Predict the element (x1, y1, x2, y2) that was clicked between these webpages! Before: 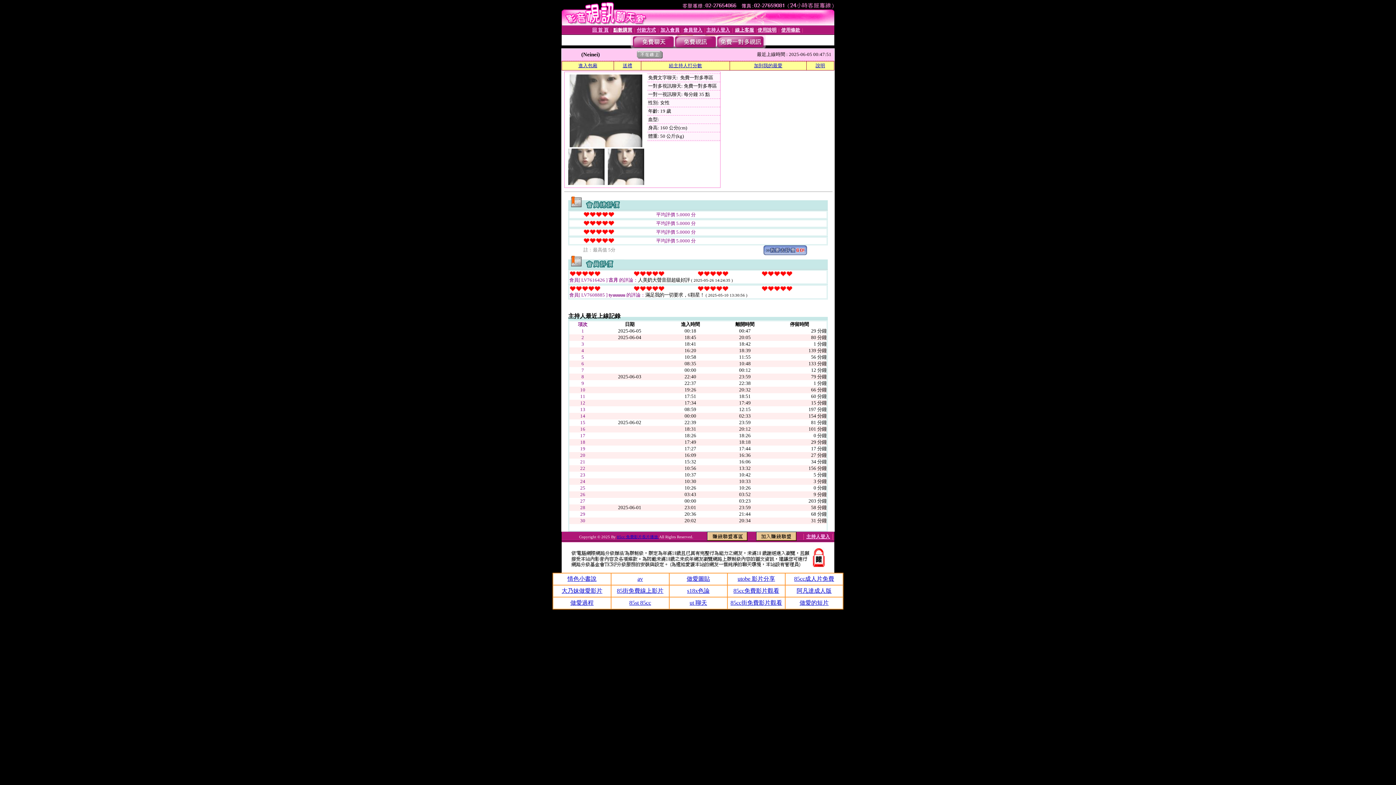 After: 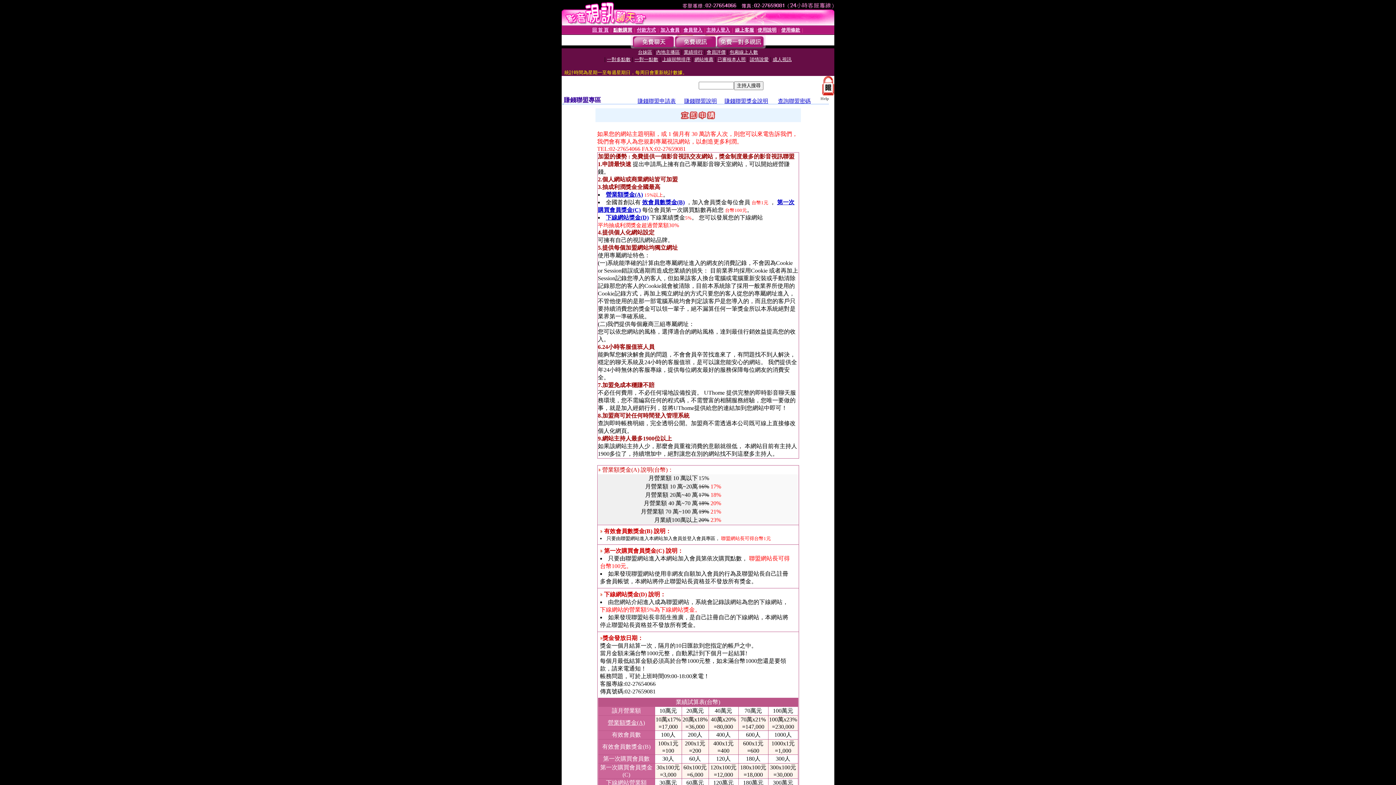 Action: bbox: (756, 536, 796, 542)